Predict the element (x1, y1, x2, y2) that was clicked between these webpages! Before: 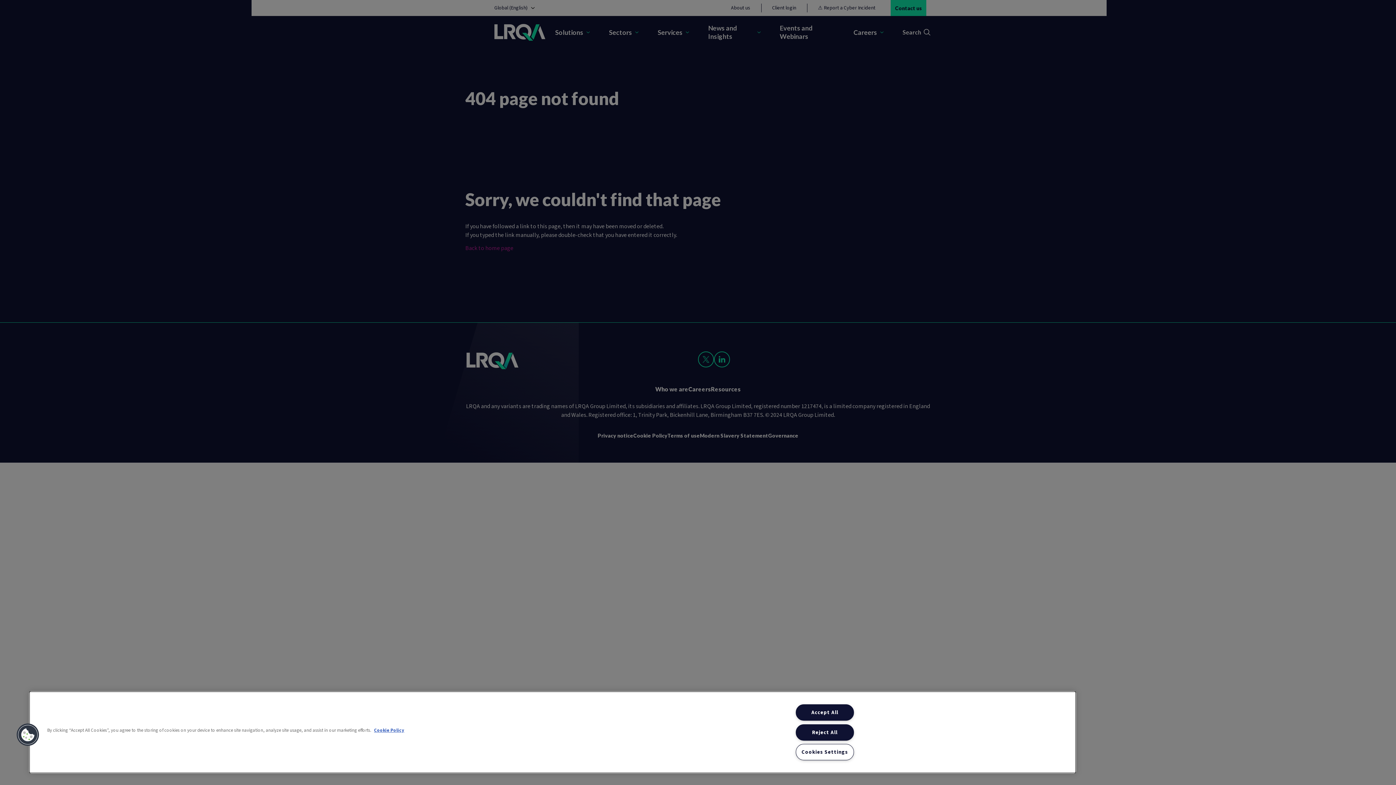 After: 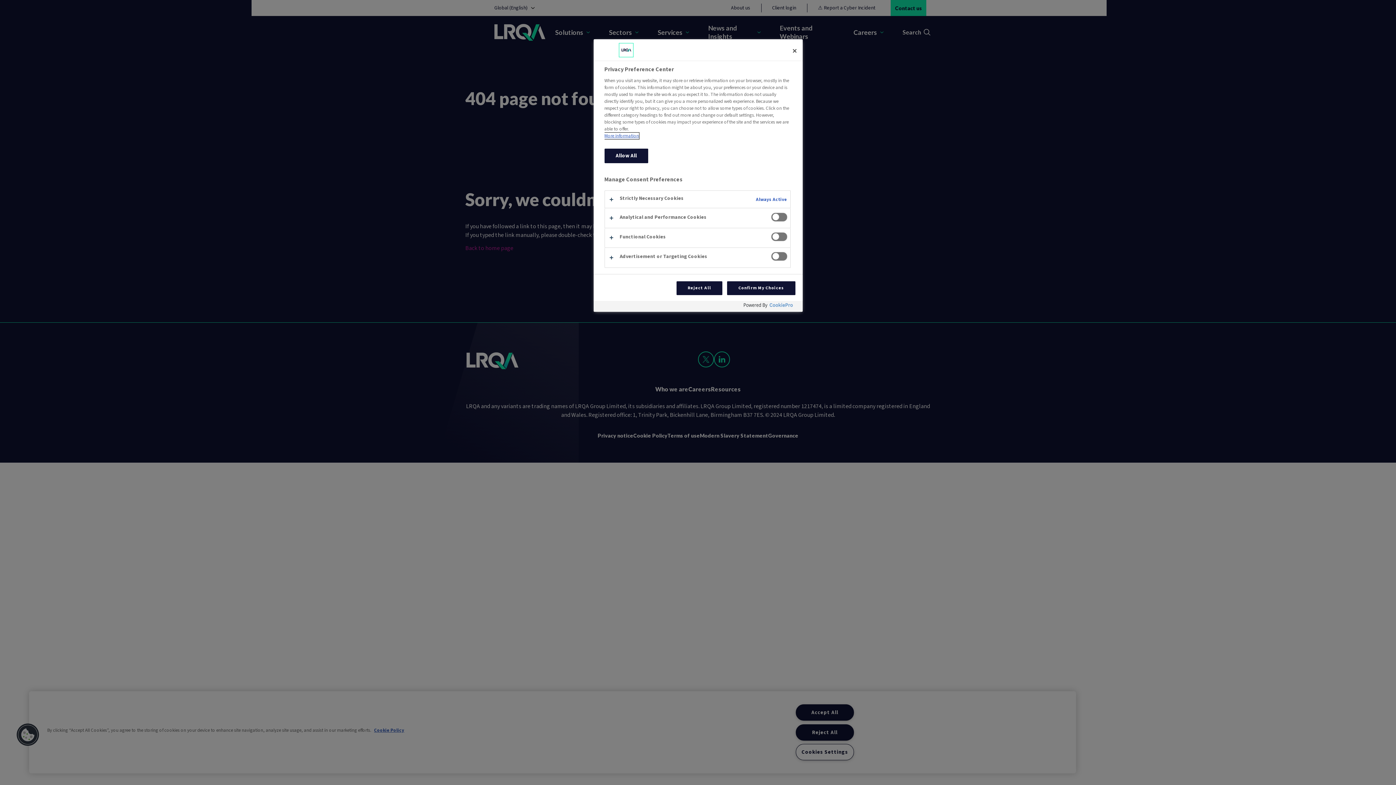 Action: bbox: (795, 744, 854, 760) label: Cookies Settings